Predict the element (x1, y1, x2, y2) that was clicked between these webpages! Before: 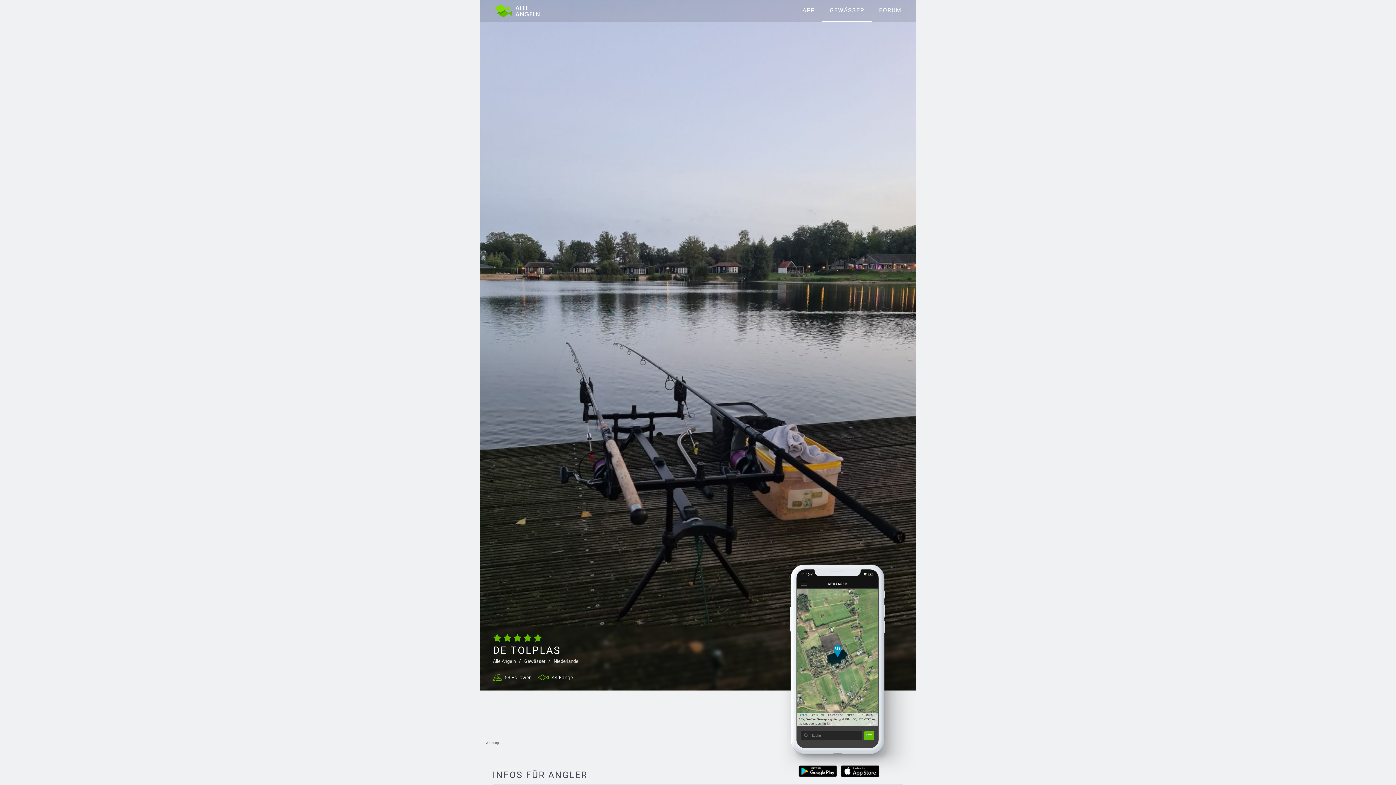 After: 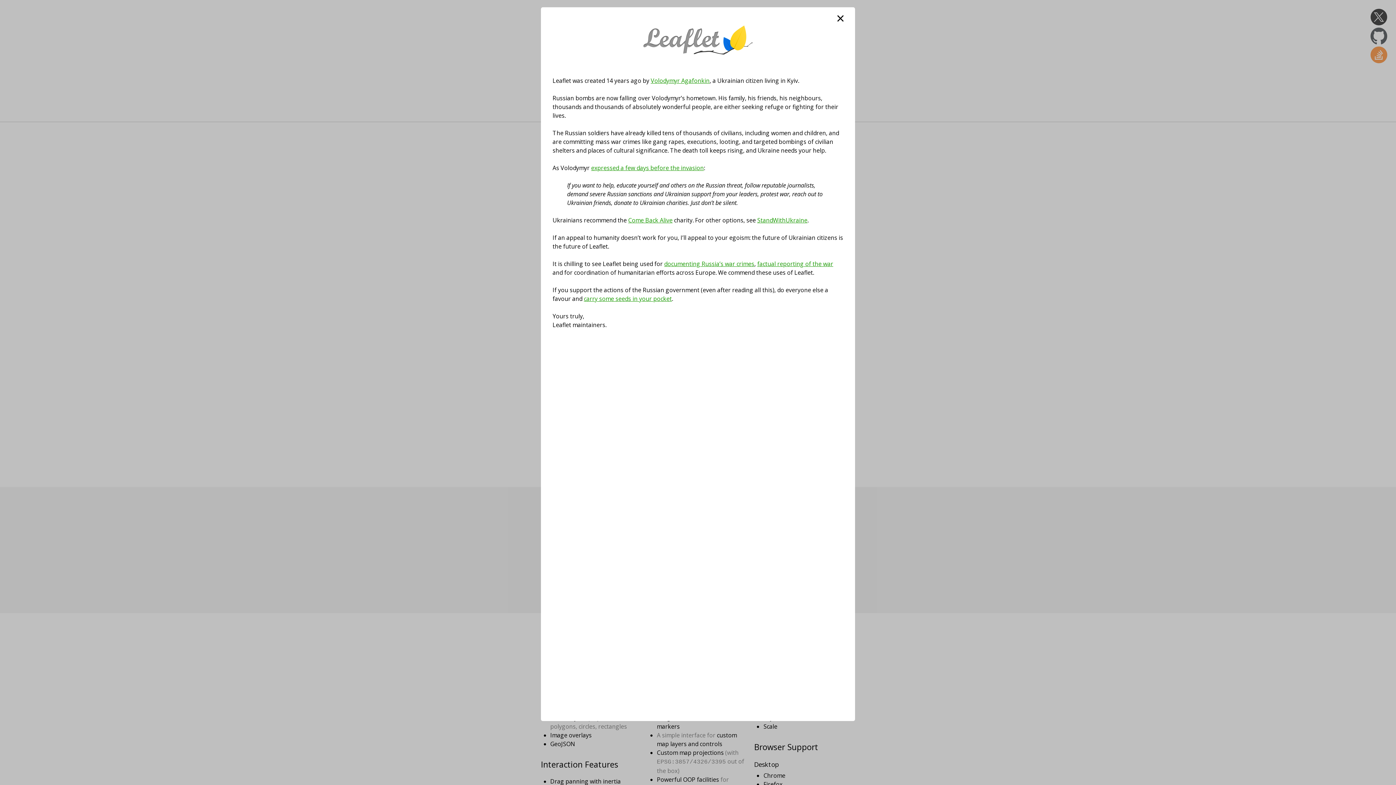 Action: bbox: (798, 713, 806, 717) label: Leaflet